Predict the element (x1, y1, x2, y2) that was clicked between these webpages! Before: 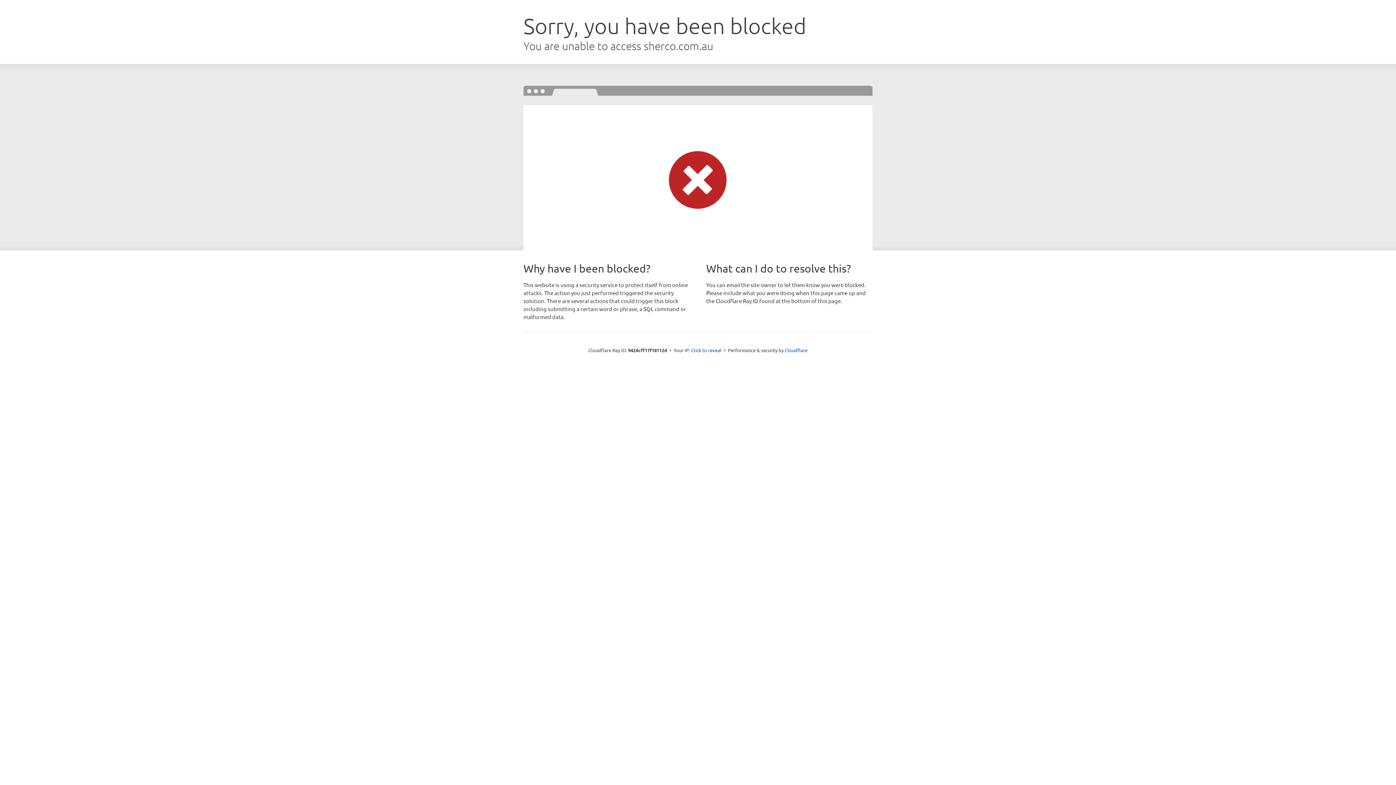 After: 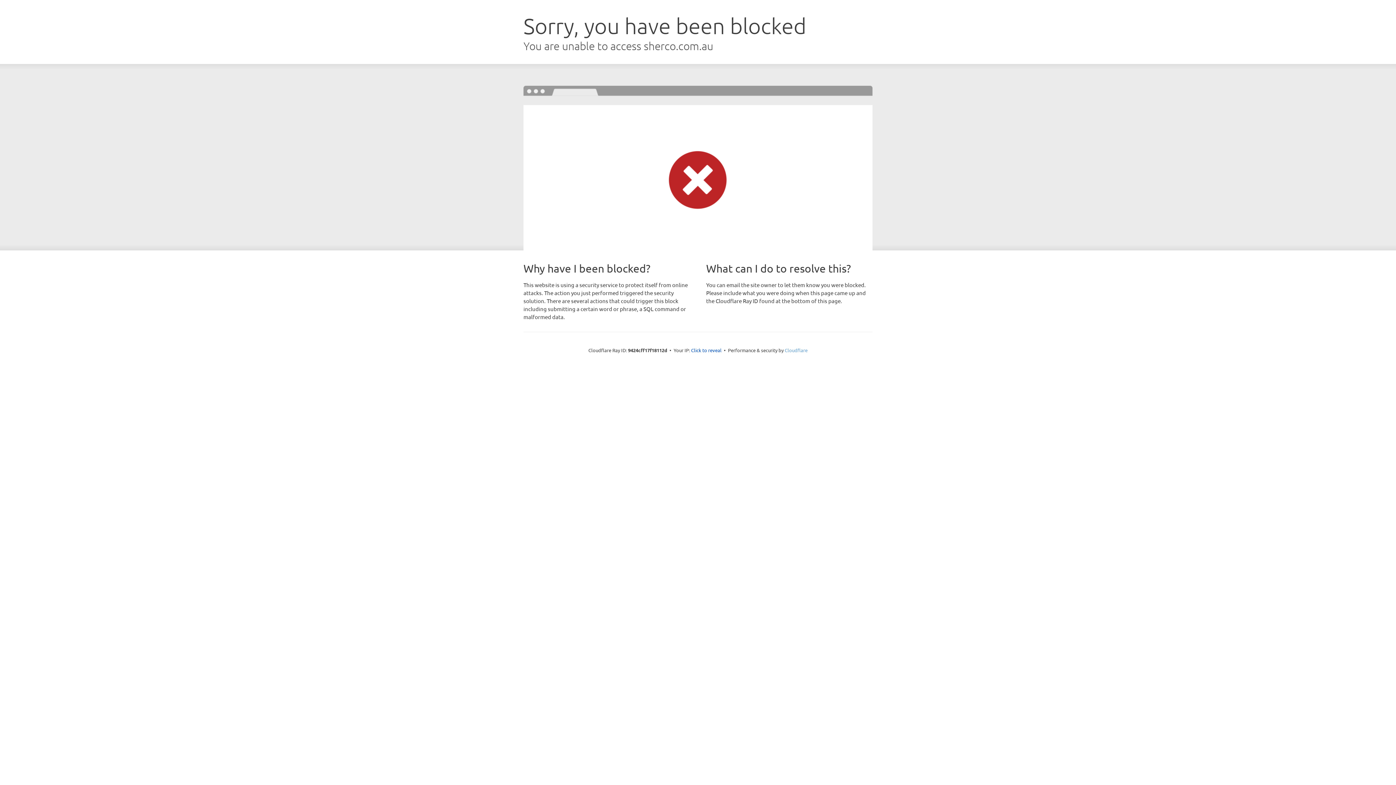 Action: label: Cloudflare bbox: (784, 347, 807, 353)